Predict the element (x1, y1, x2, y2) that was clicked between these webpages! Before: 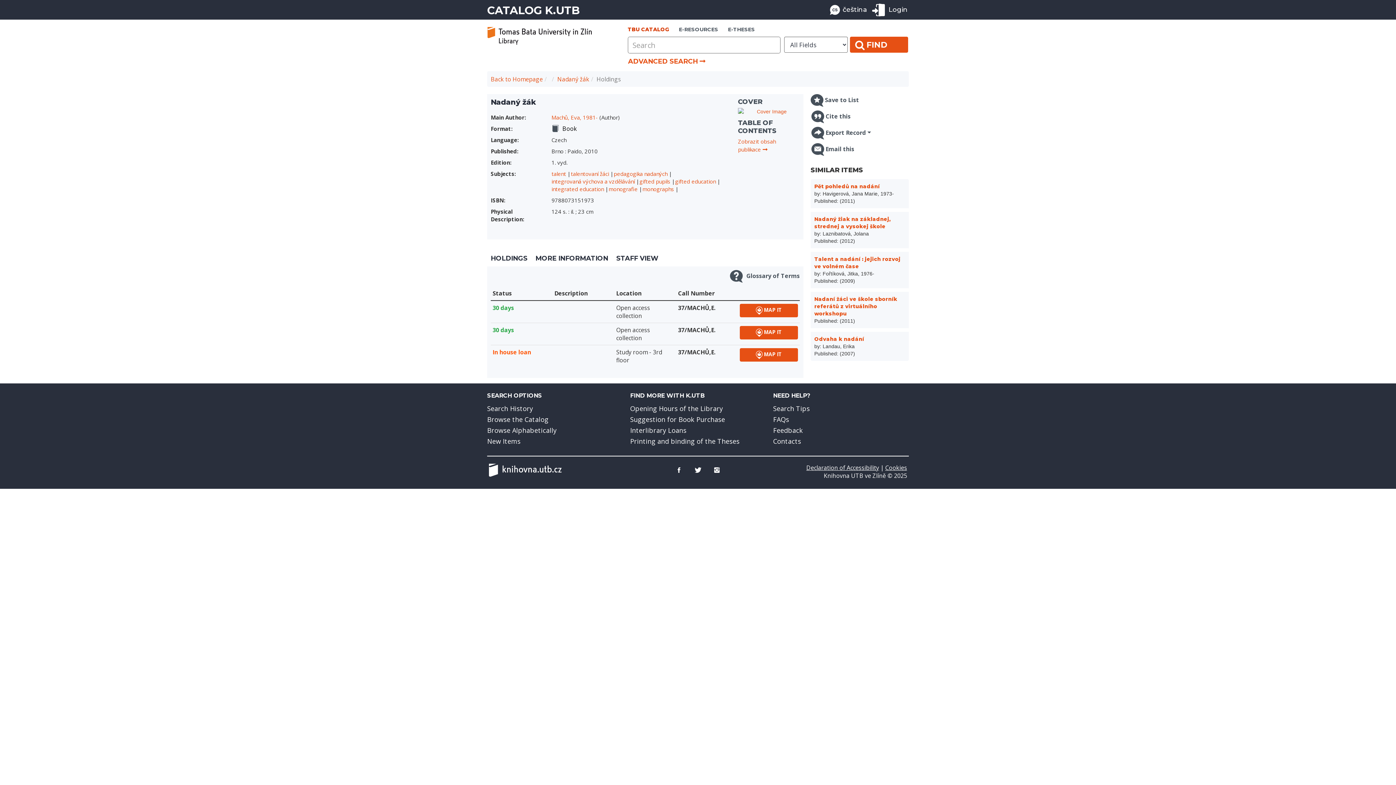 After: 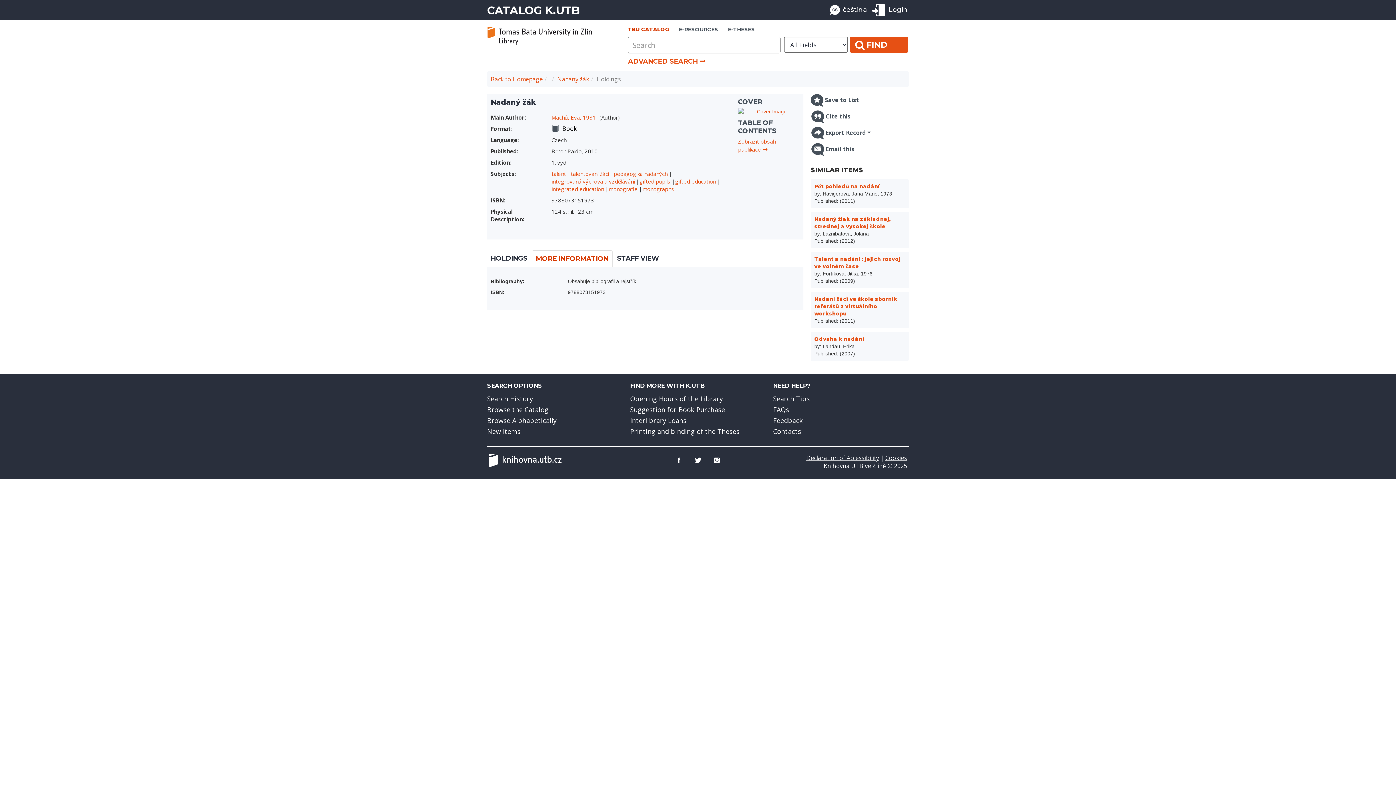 Action: label: MORE INFORMATION bbox: (532, 250, 612, 266)